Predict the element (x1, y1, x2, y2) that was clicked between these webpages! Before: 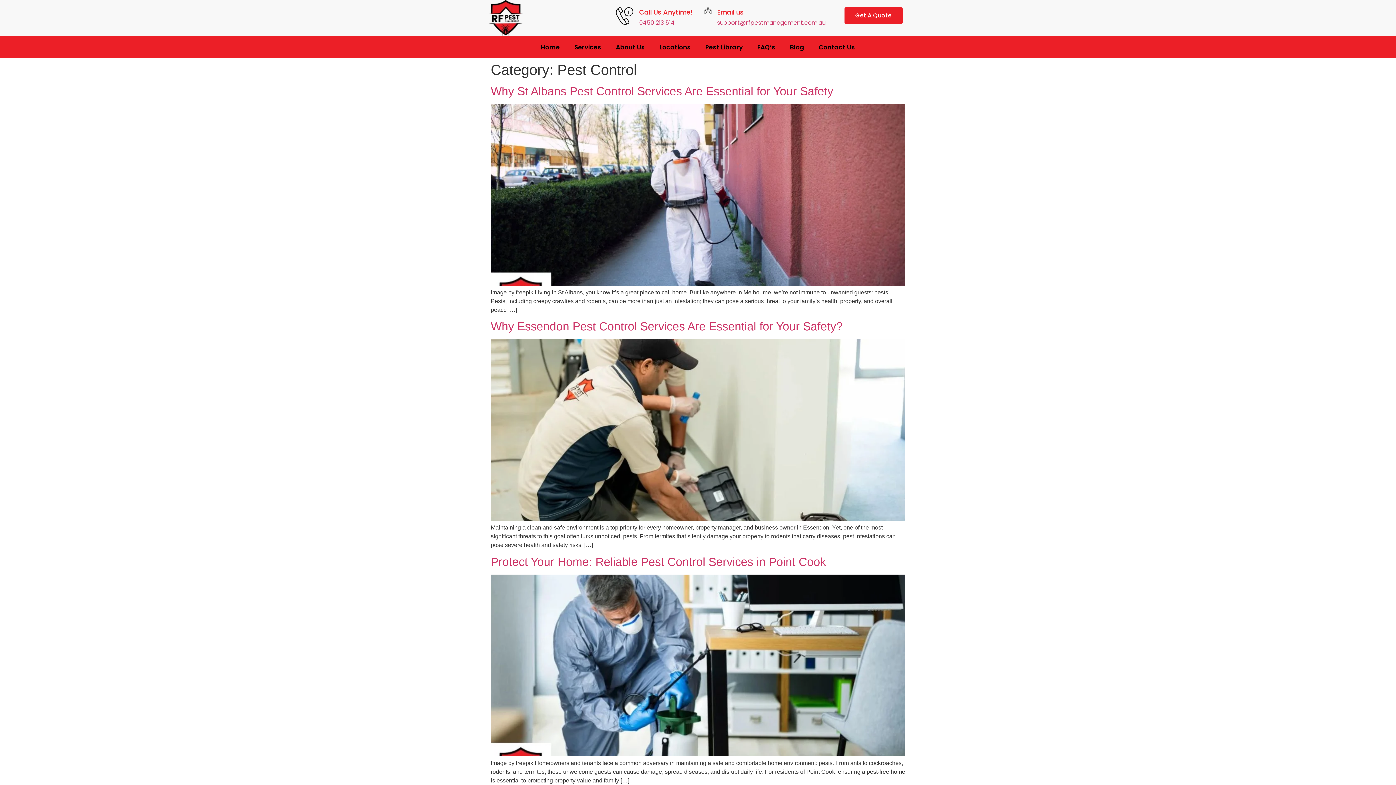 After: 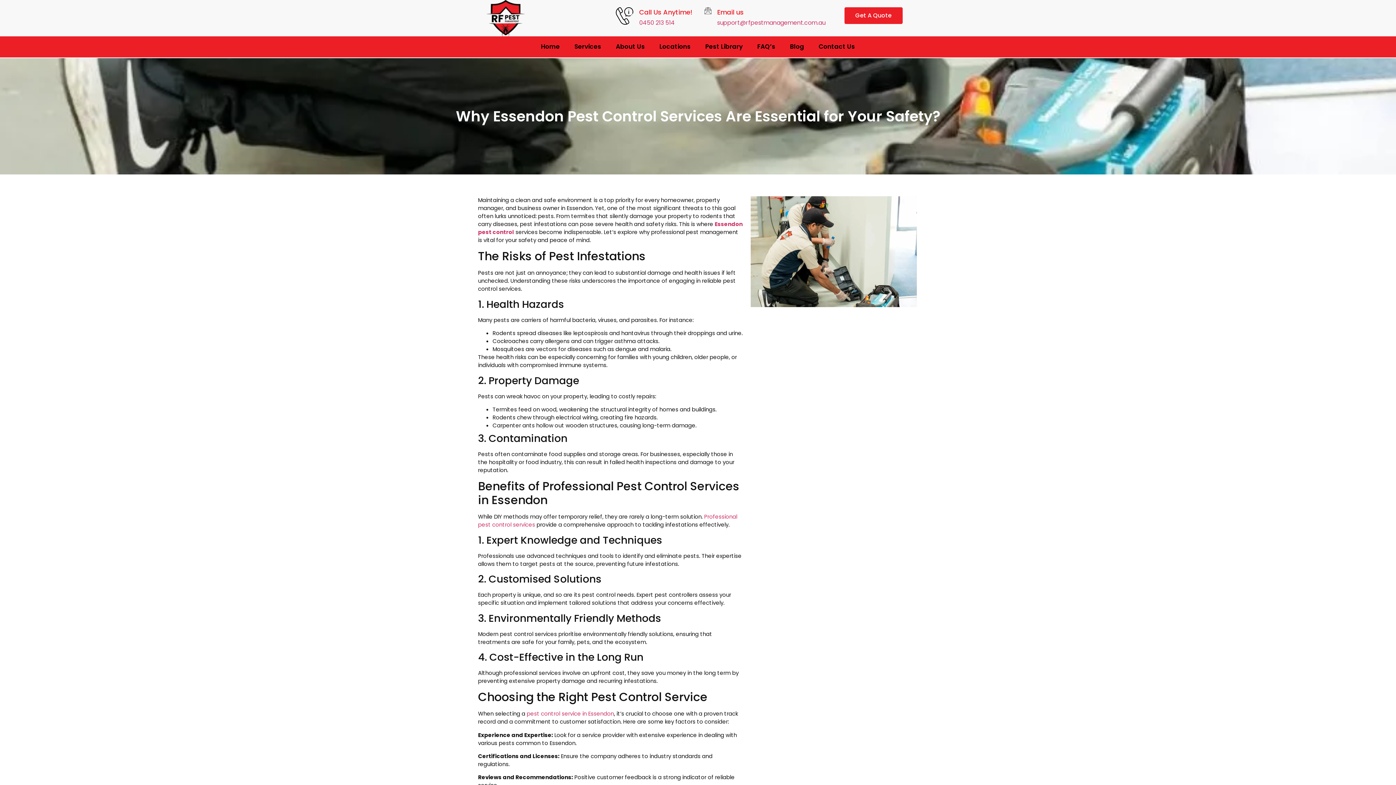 Action: bbox: (490, 320, 842, 333) label: Why Essendon Pest Control Services Are Essential for Your Safety?